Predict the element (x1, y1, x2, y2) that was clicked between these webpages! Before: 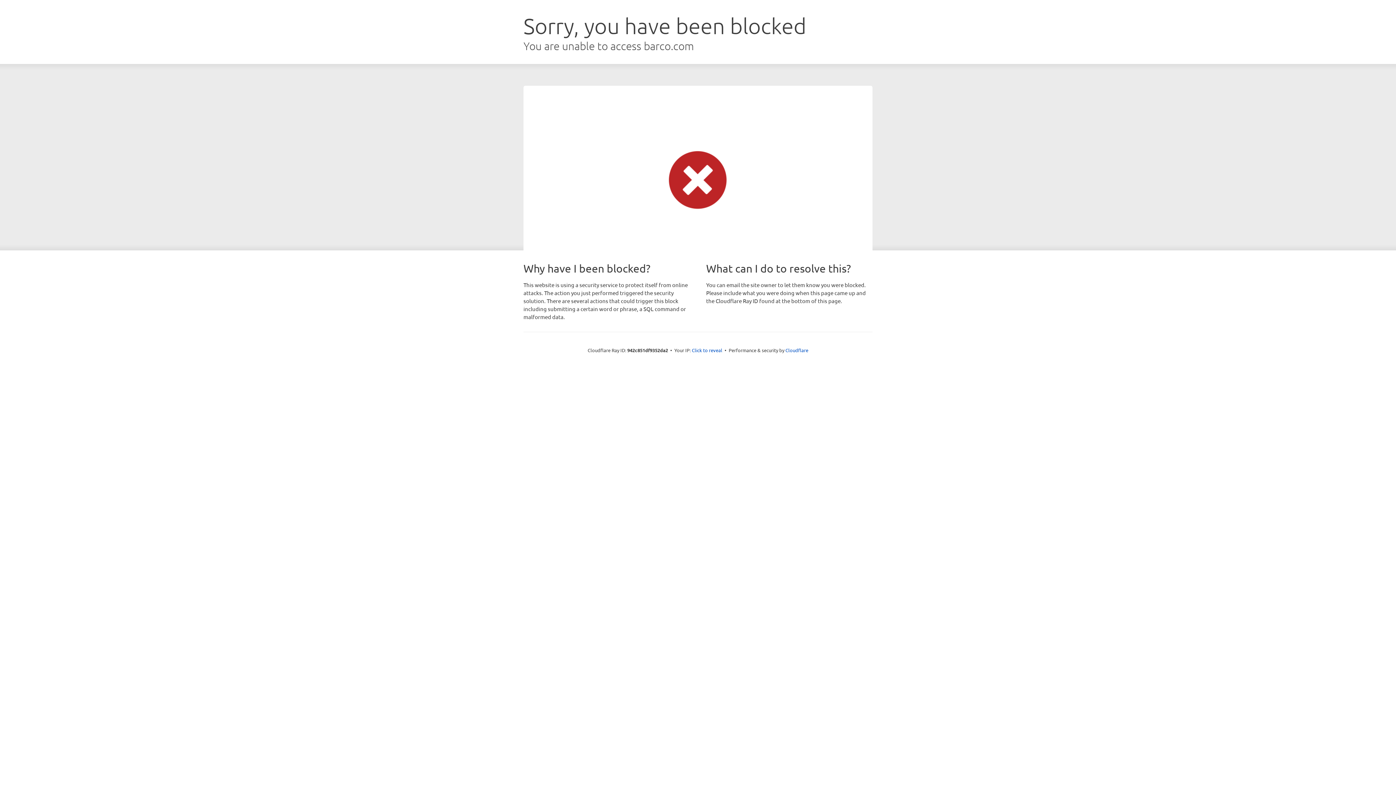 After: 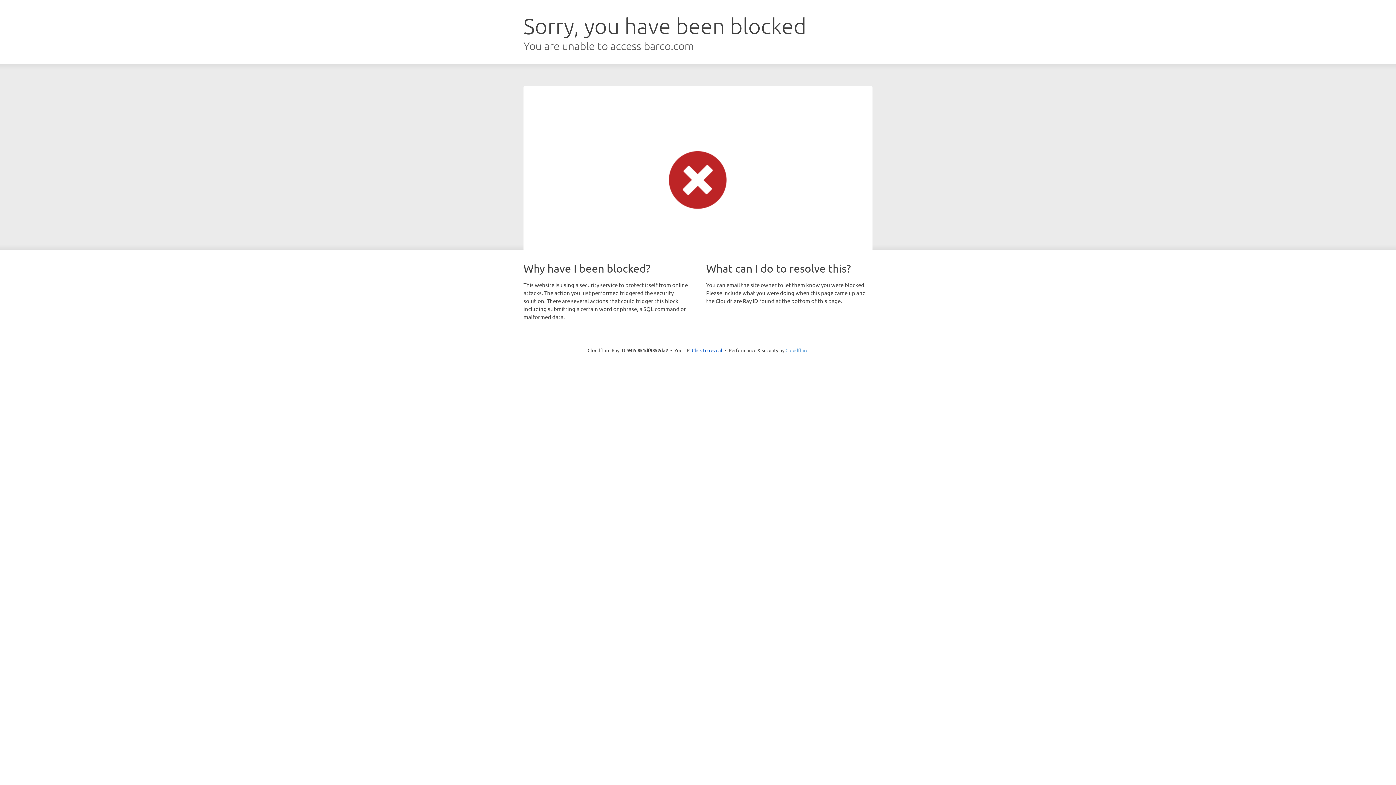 Action: label: Cloudflare bbox: (785, 347, 808, 353)